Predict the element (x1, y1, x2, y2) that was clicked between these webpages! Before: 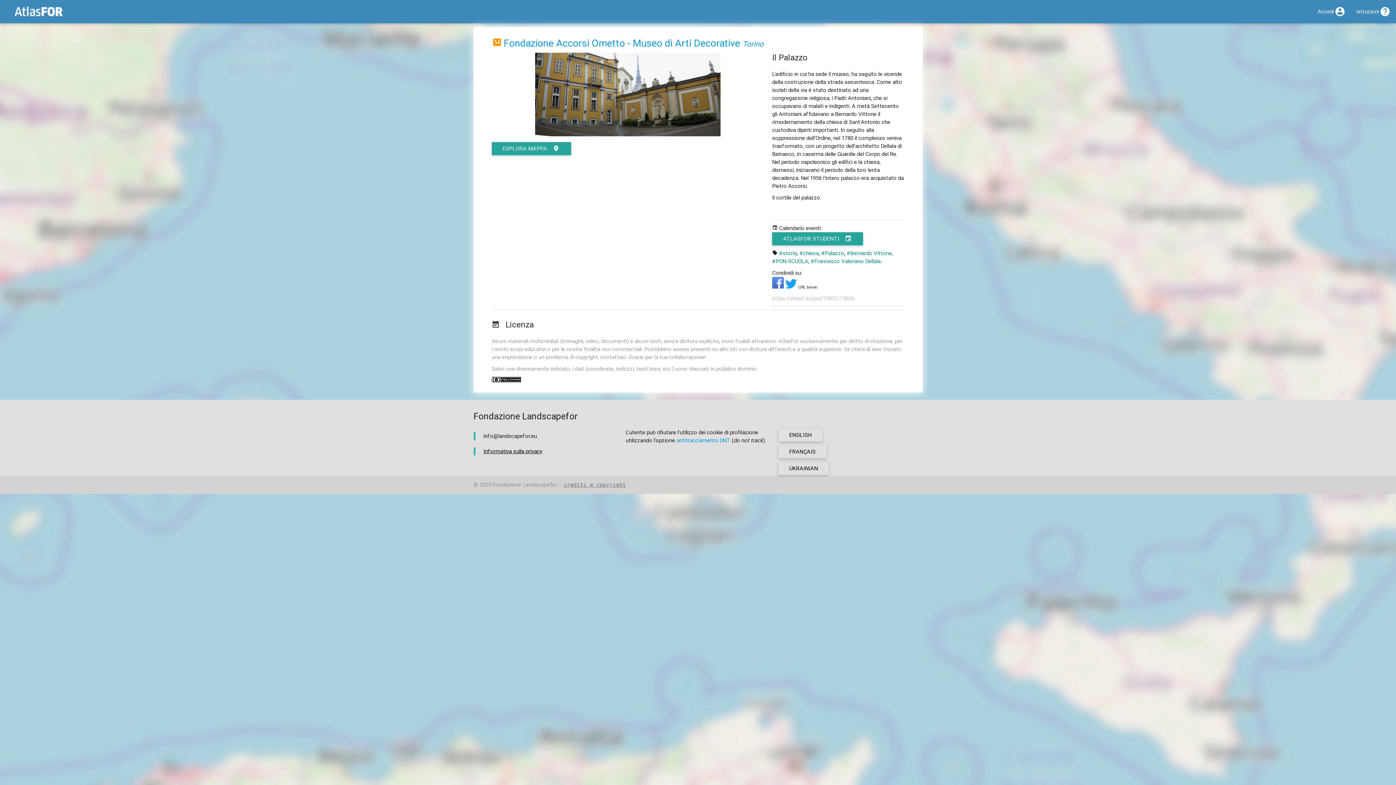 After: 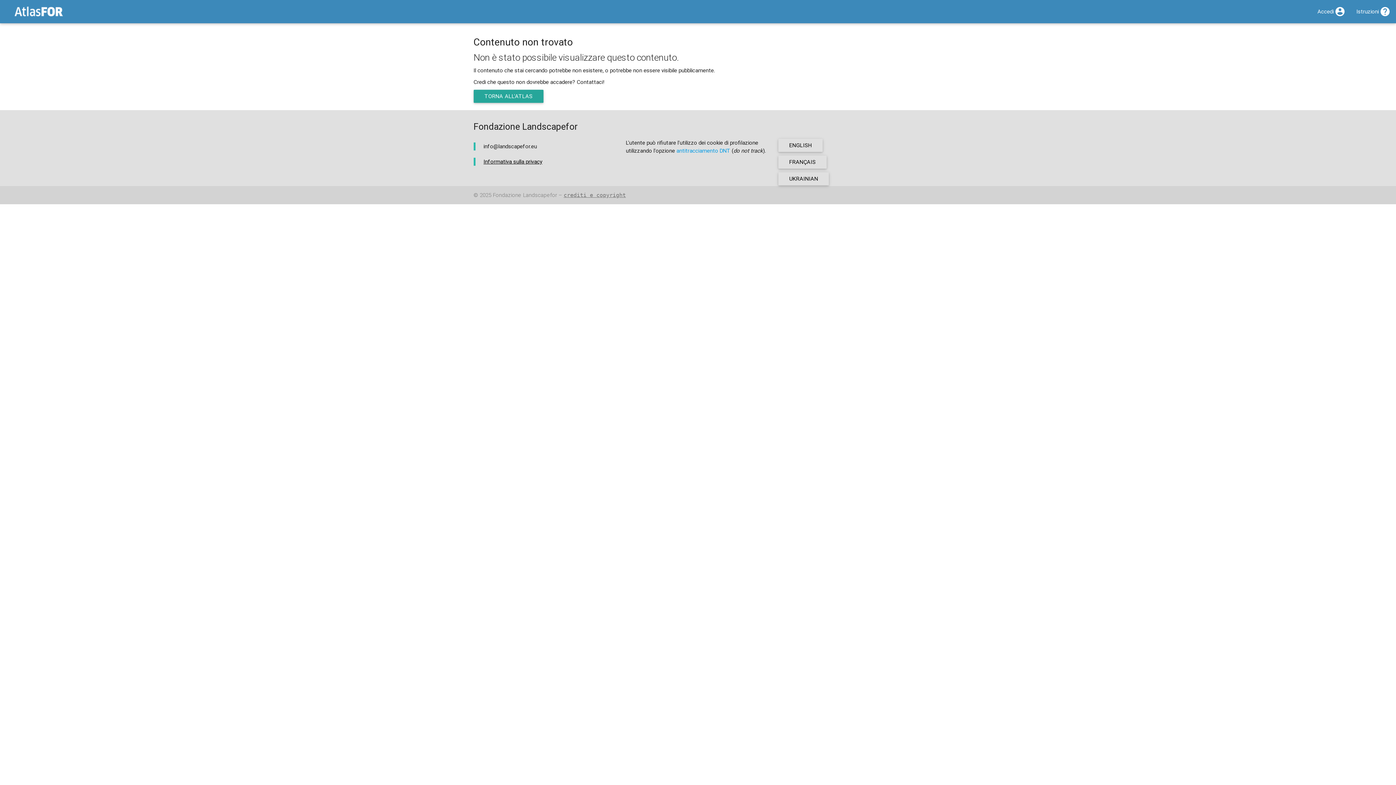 Action: label: ATLASFOR STUDENTI bbox: (772, 232, 863, 245)